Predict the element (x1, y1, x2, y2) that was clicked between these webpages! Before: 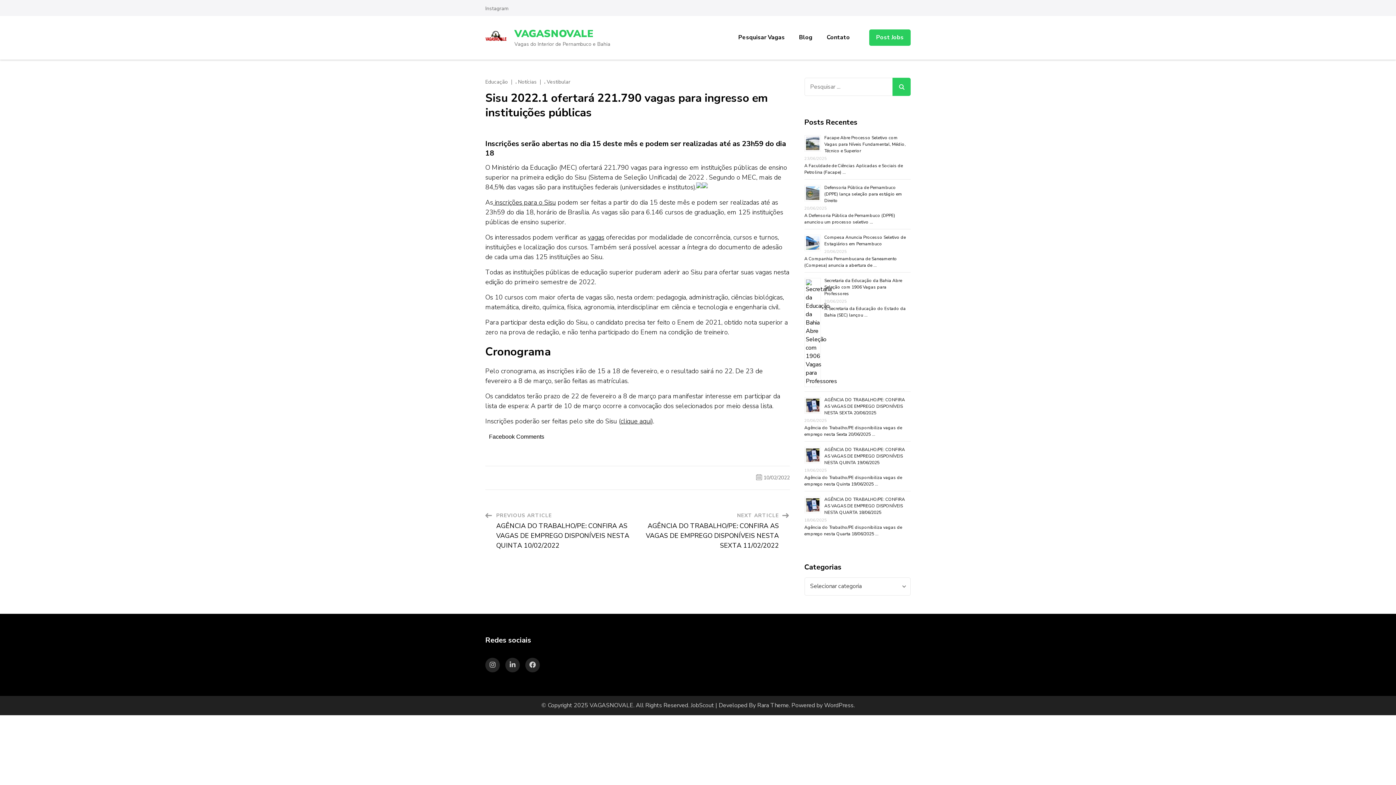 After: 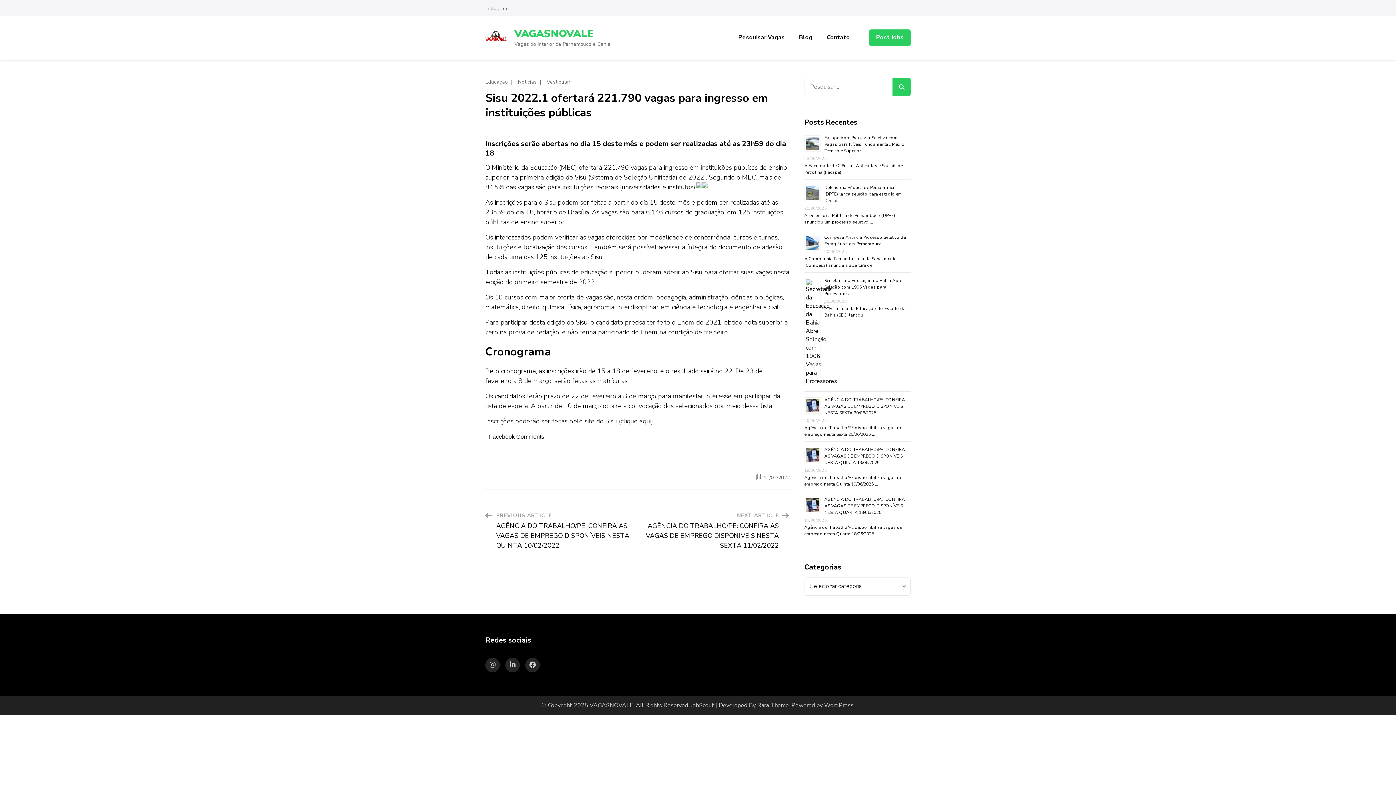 Action: label: 10/02/2022 bbox: (763, 474, 790, 481)